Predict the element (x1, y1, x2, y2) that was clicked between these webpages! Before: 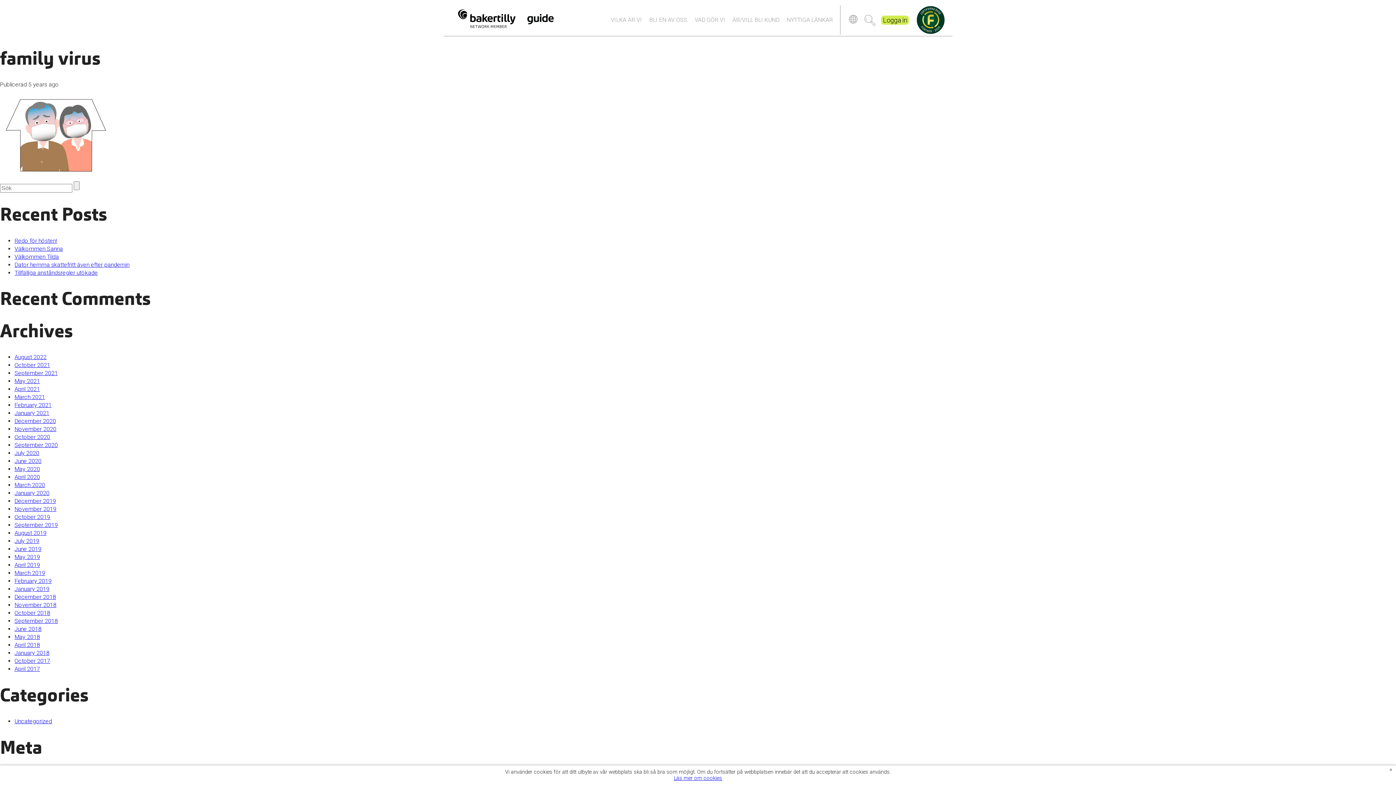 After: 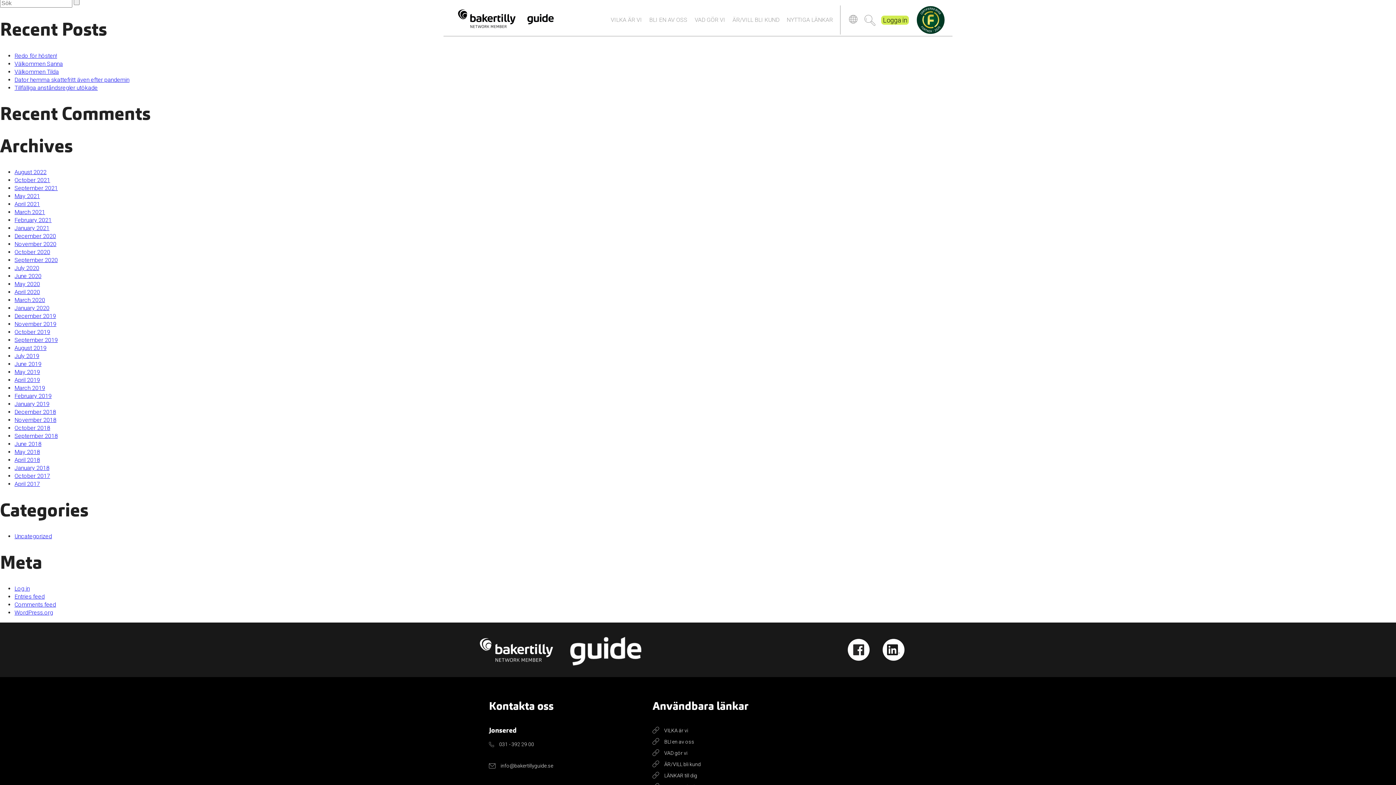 Action: label: November 2019 bbox: (14, 505, 56, 512)